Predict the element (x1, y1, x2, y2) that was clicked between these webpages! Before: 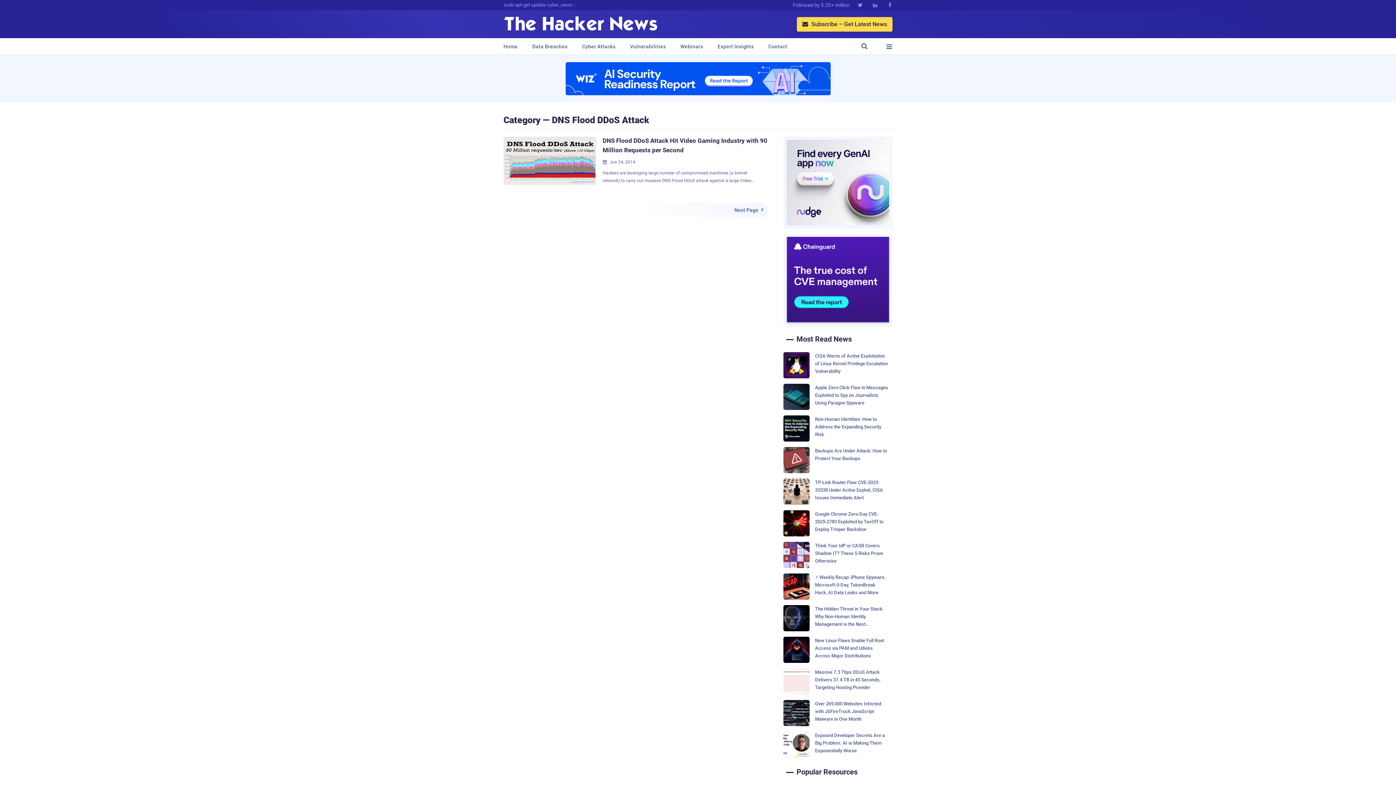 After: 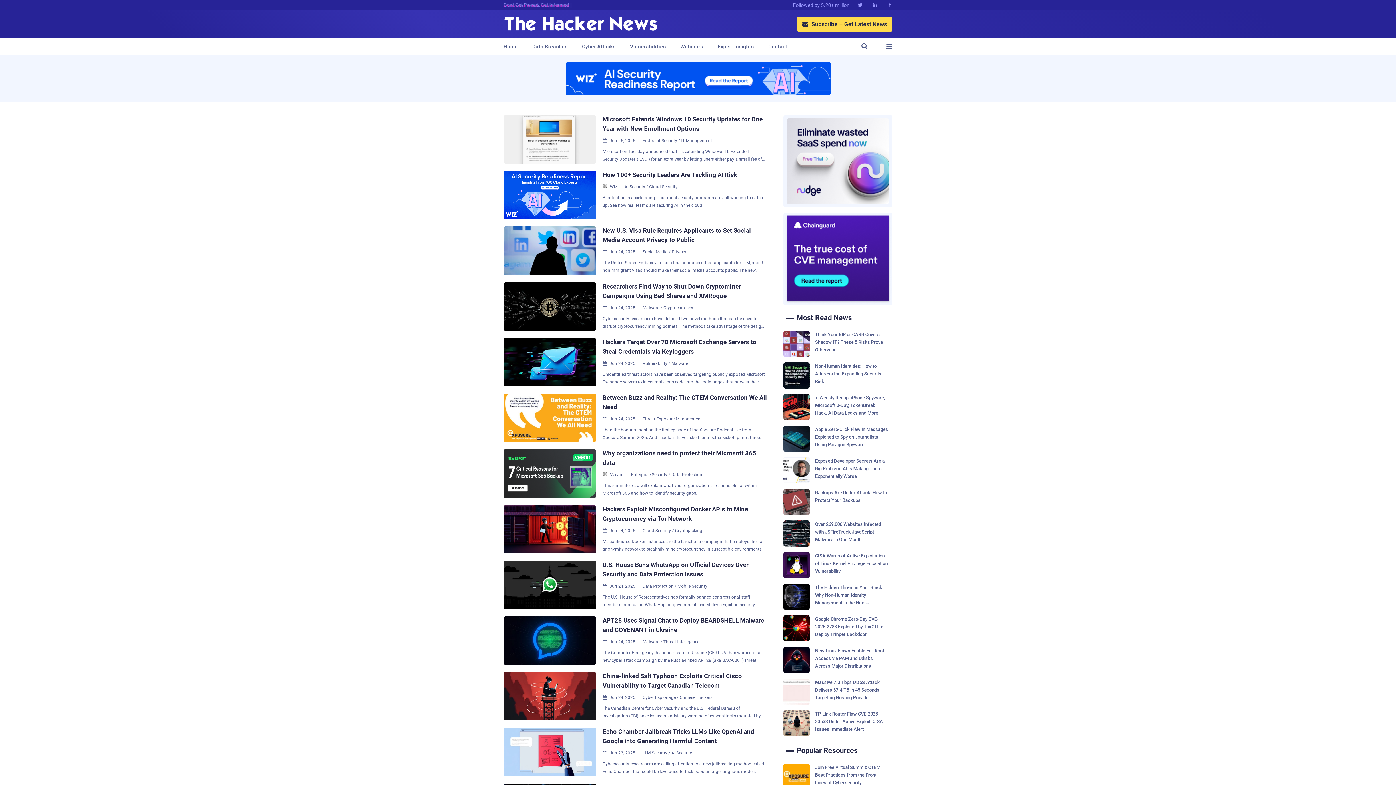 Action: label: Home bbox: (503, 38, 517, 54)